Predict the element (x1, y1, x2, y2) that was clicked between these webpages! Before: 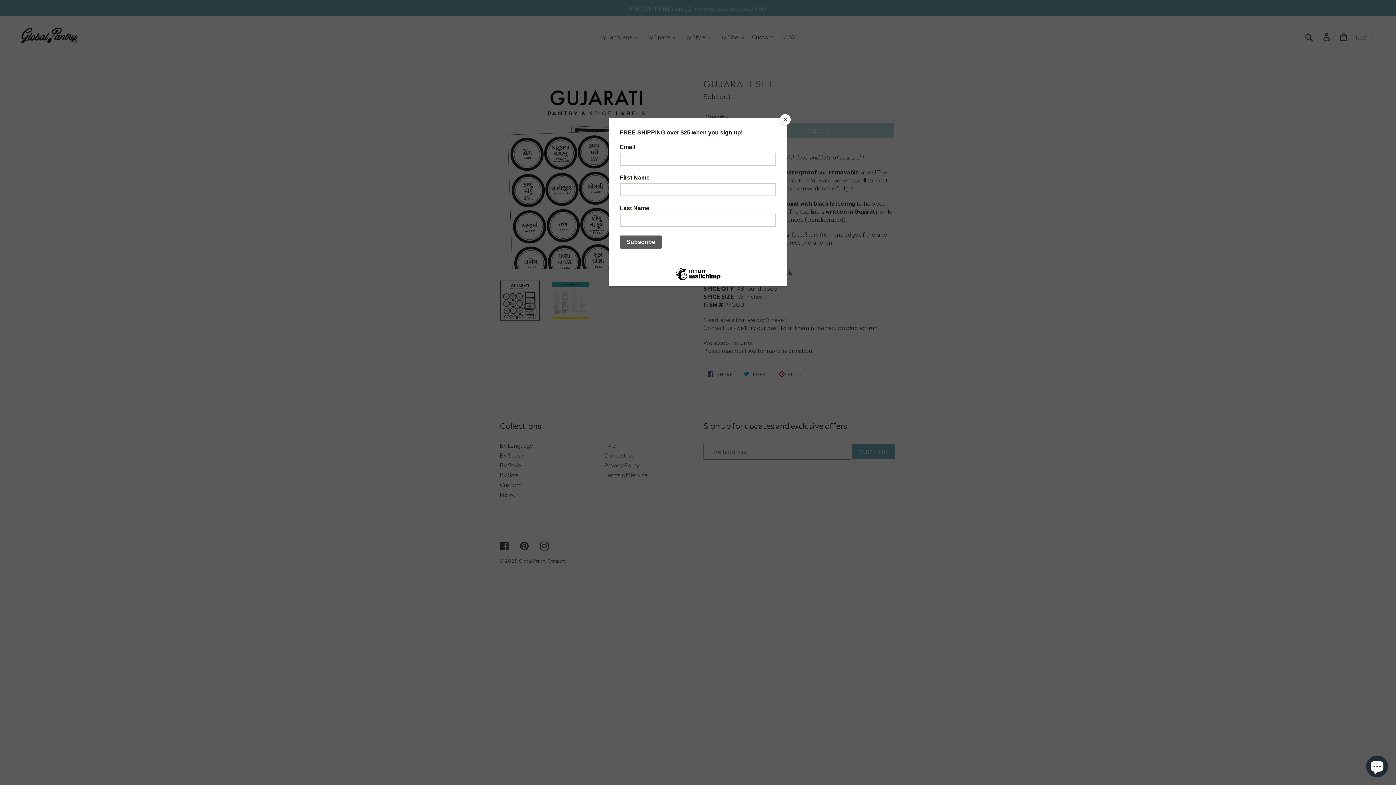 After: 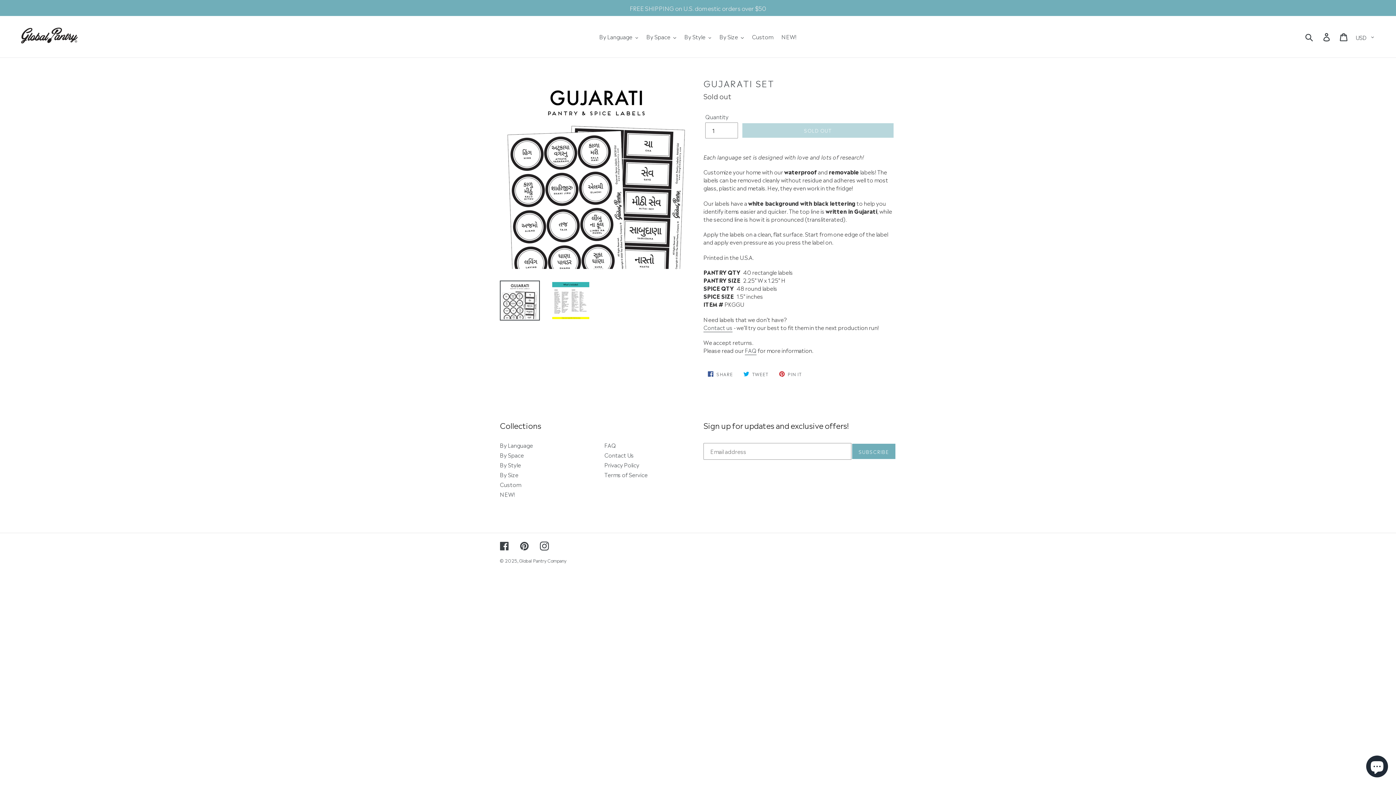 Action: label: Close bbox: (780, 114, 790, 125)